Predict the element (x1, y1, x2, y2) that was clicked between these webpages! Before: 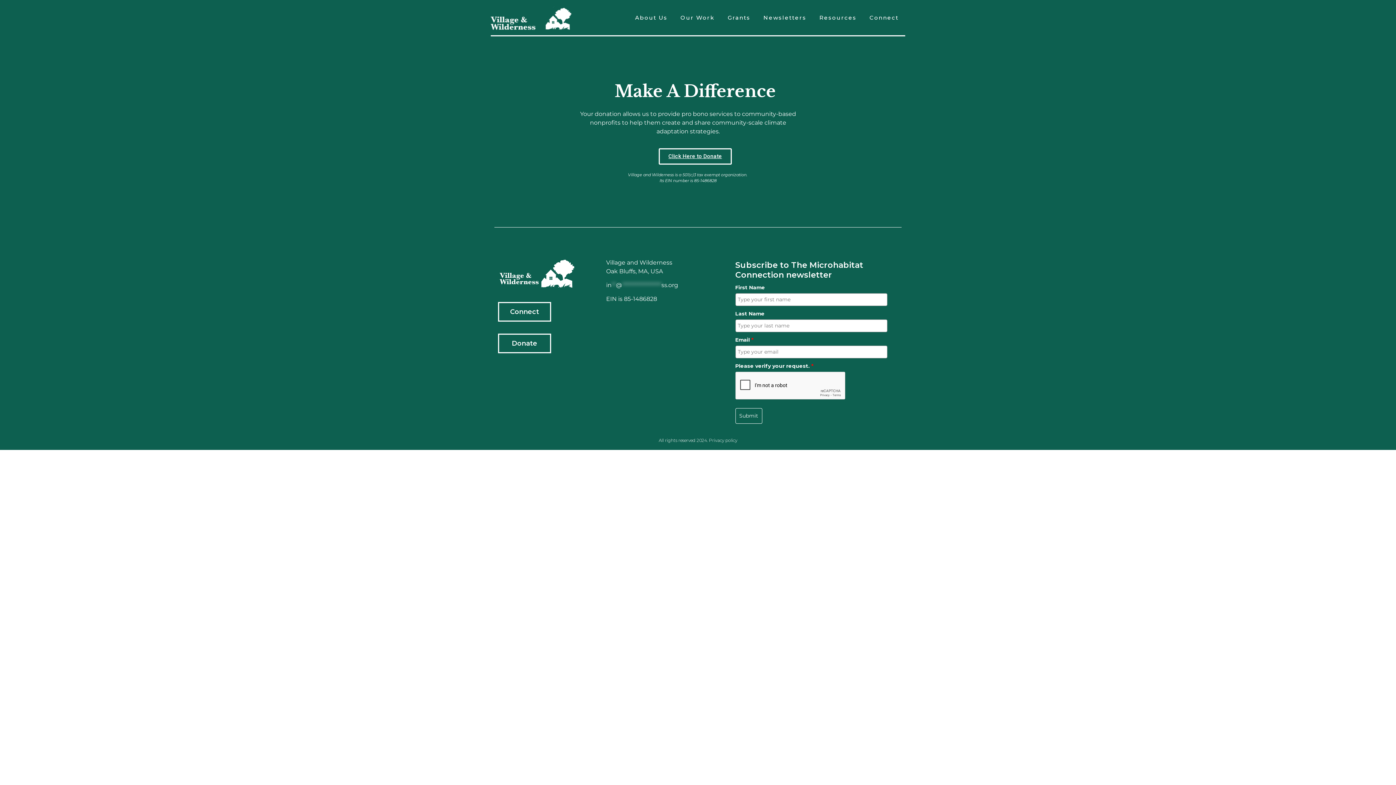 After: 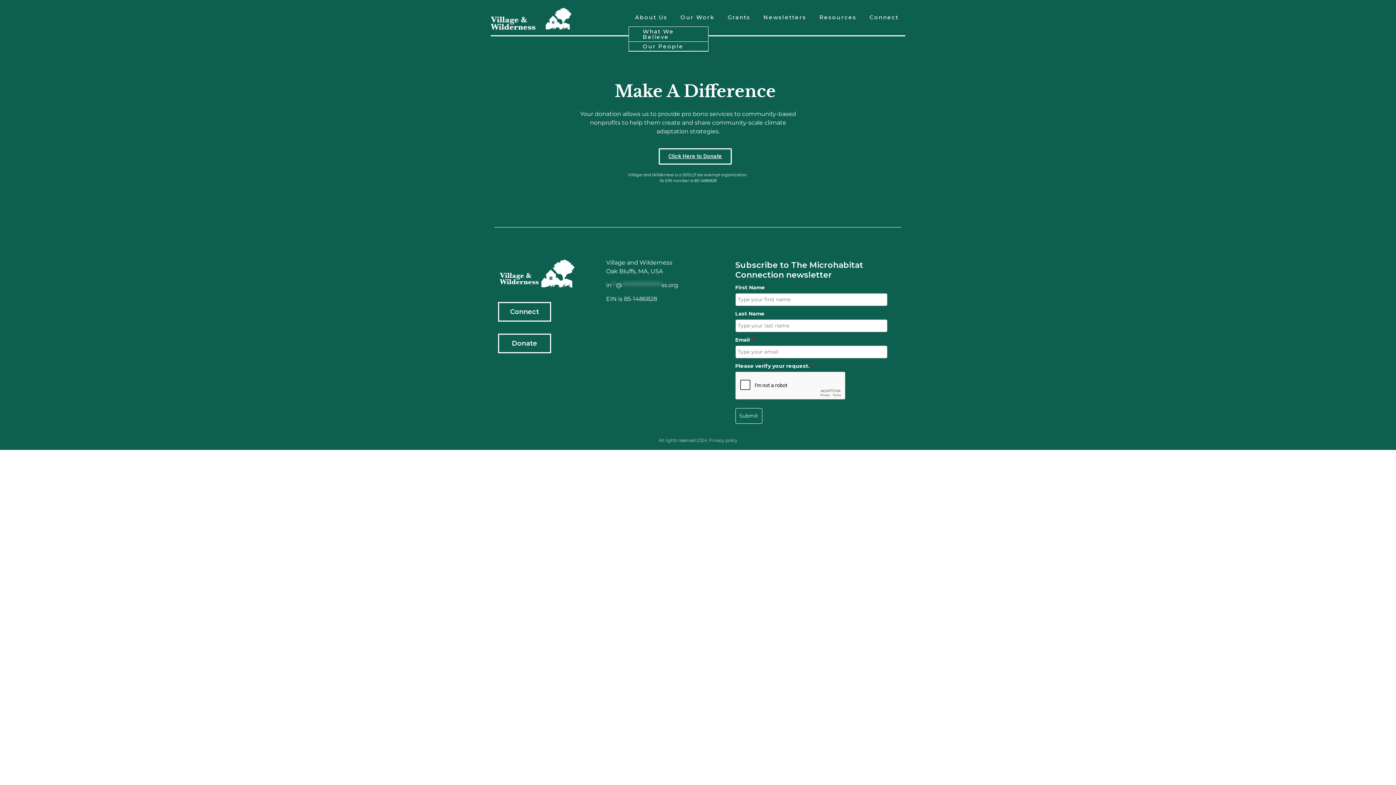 Action: label: About Us bbox: (628, 8, 674, 26)